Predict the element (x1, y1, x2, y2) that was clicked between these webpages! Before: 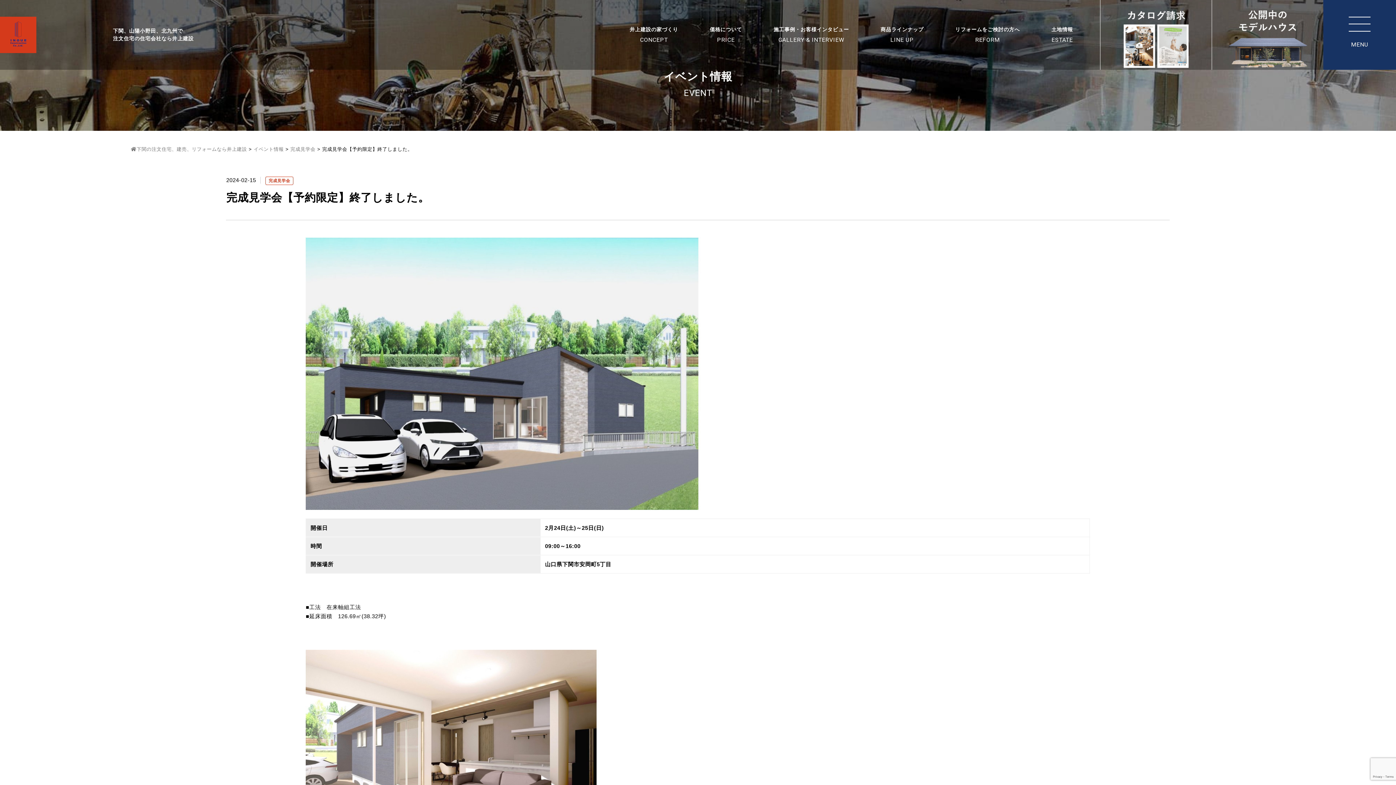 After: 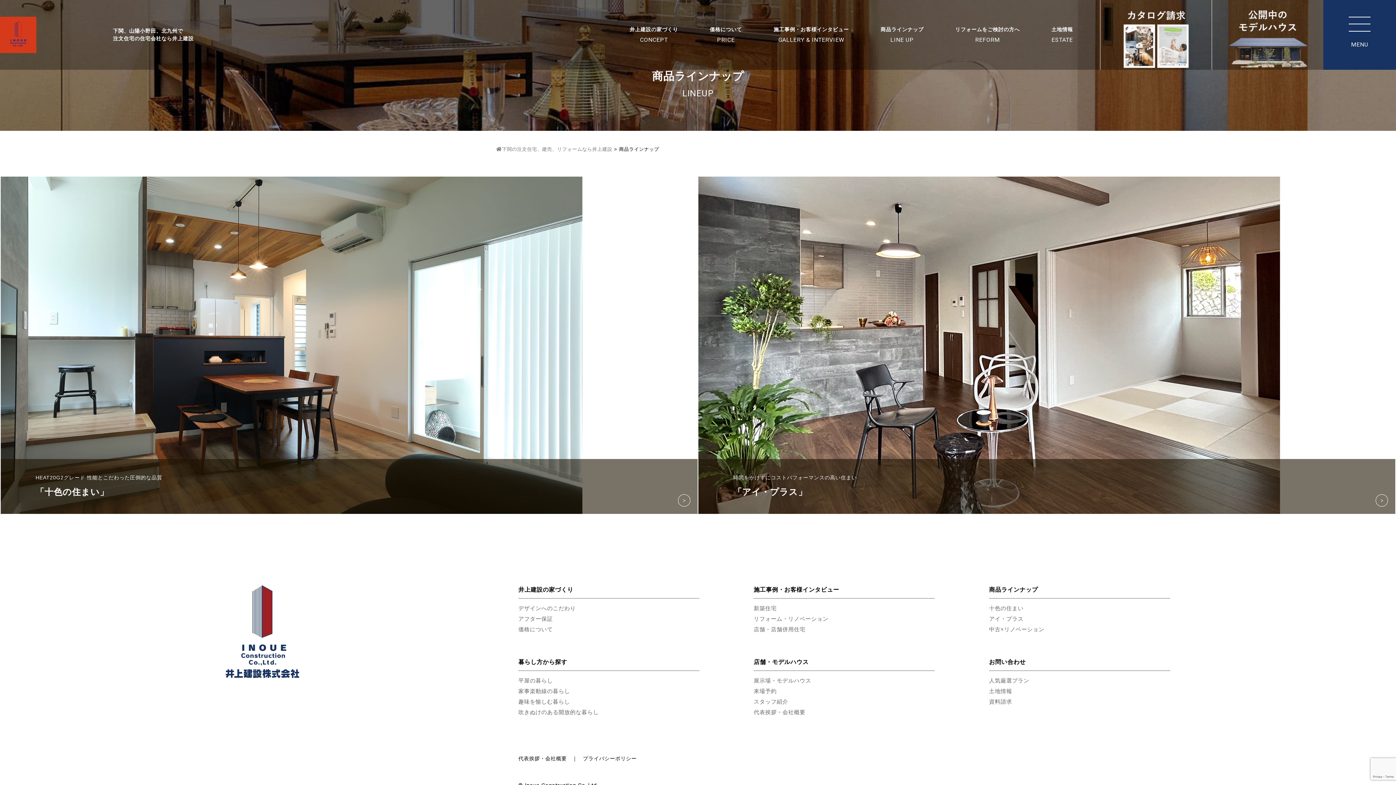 Action: label: 商品ラインナップ
LINE UP bbox: (880, 24, 923, 45)